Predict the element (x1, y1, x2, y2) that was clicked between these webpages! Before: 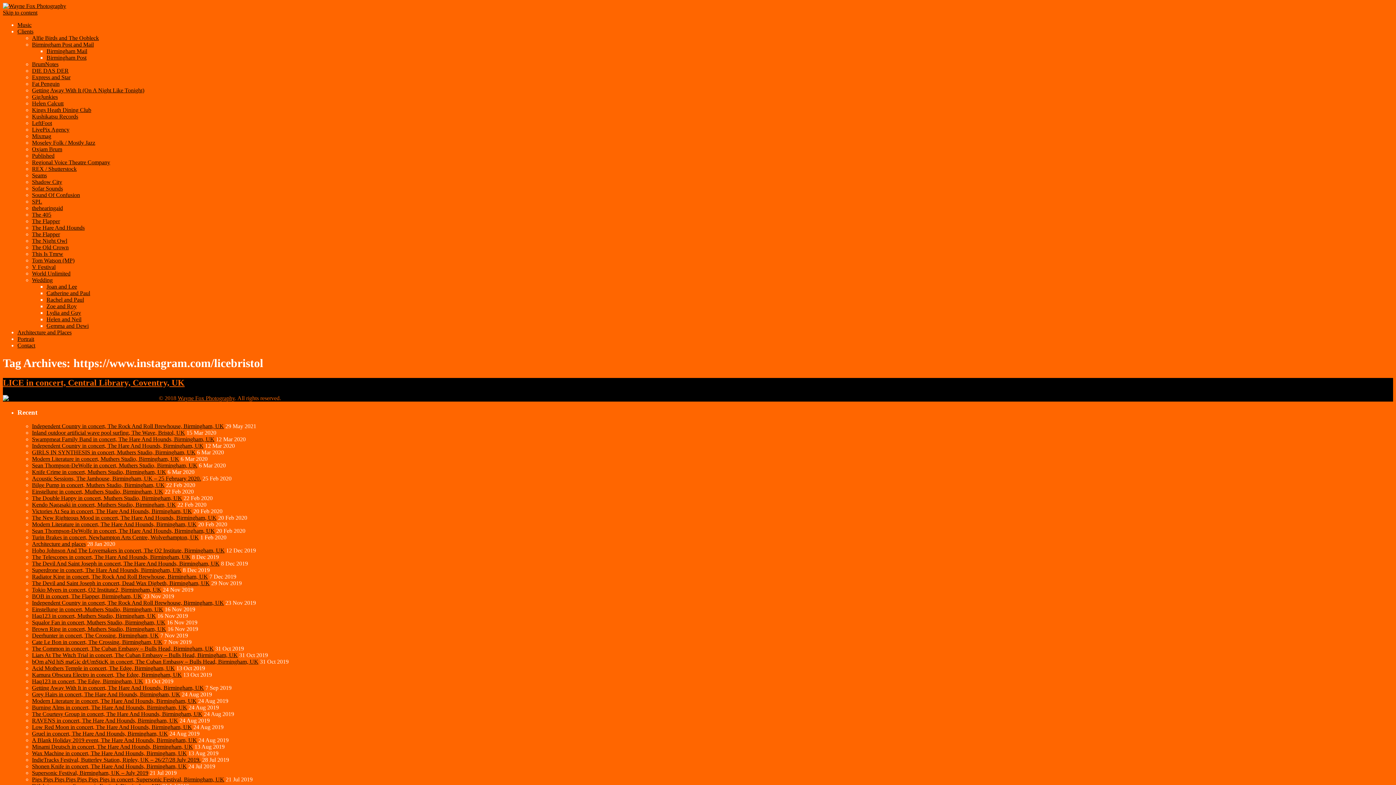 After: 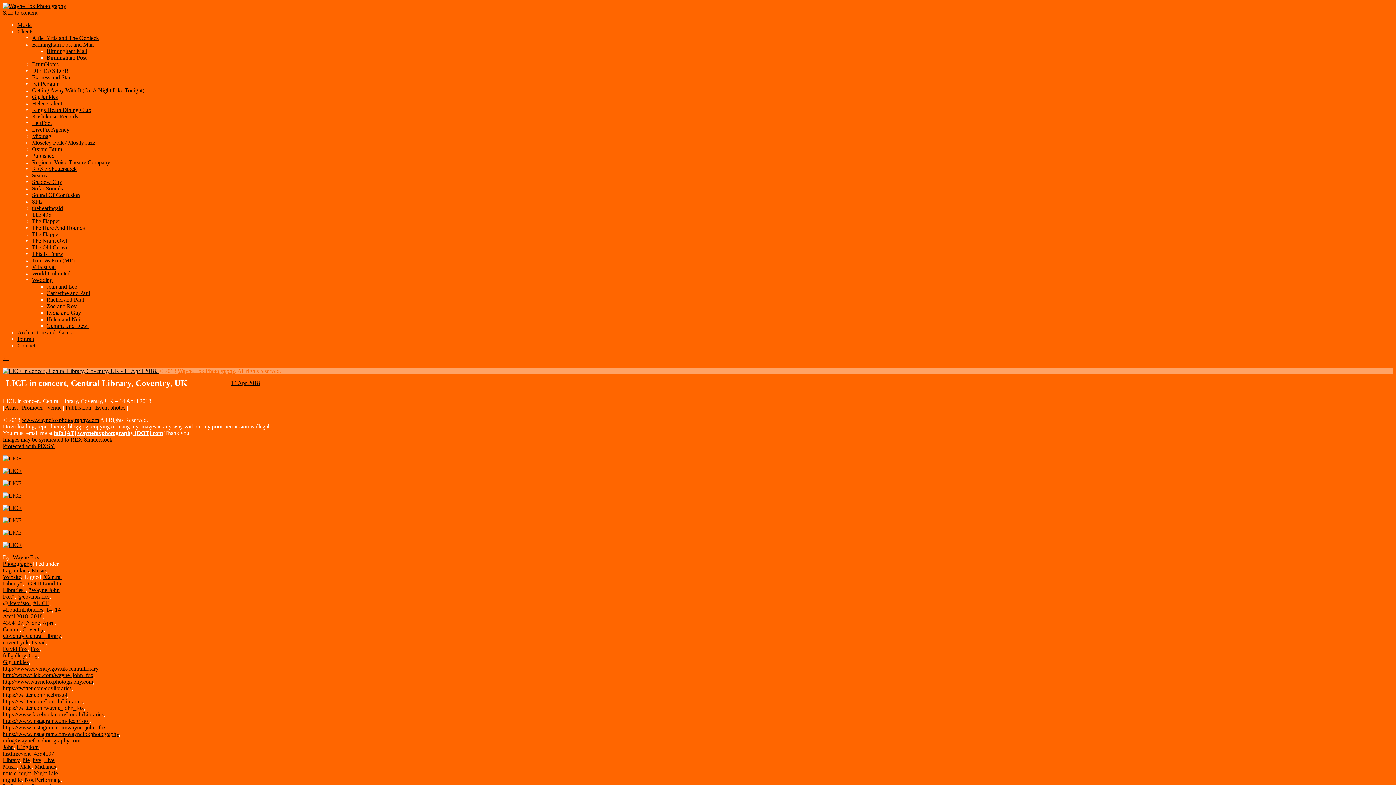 Action: label: LICE in concert, Central Library, Coventry, UK bbox: (2, 378, 184, 387)